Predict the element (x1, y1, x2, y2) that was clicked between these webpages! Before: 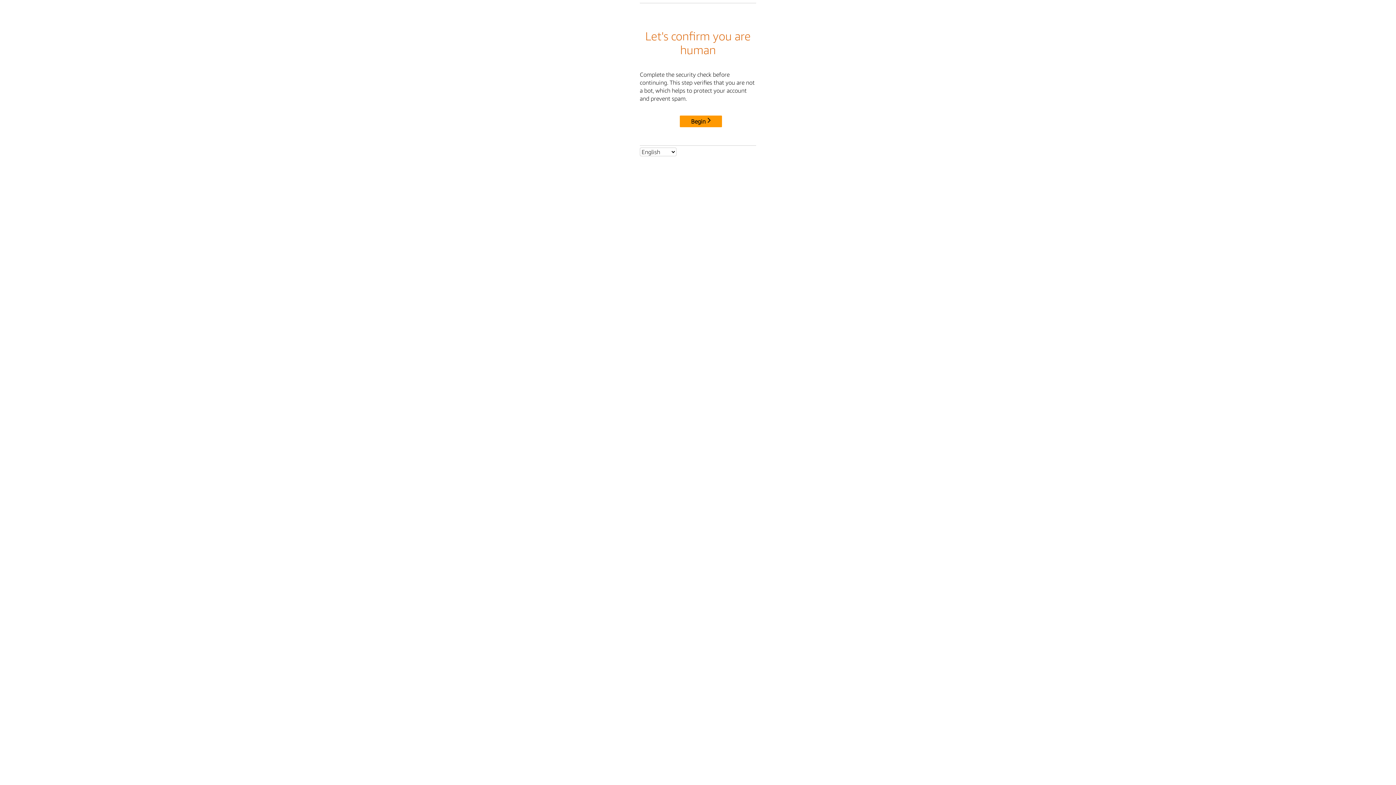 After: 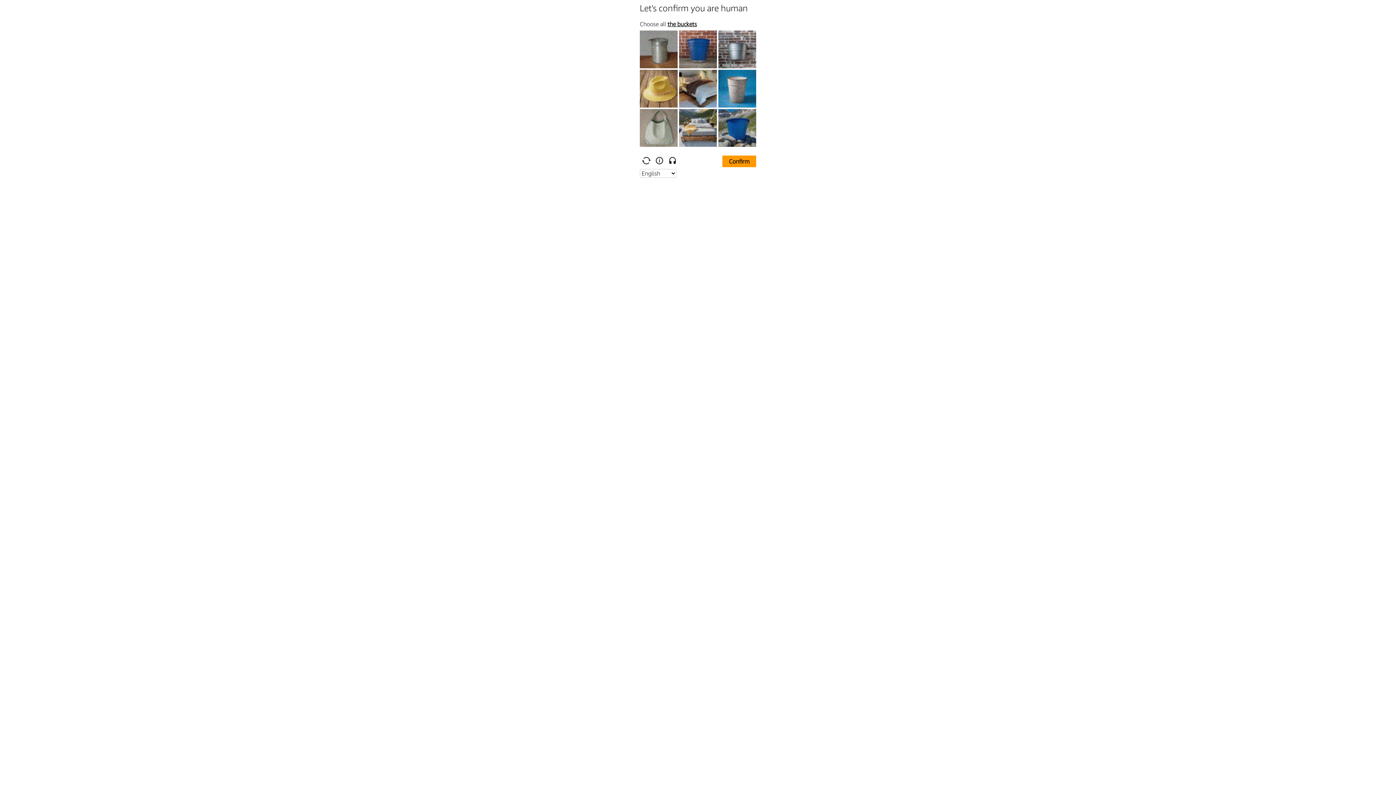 Action: label: Begin bbox: (680, 115, 722, 127)